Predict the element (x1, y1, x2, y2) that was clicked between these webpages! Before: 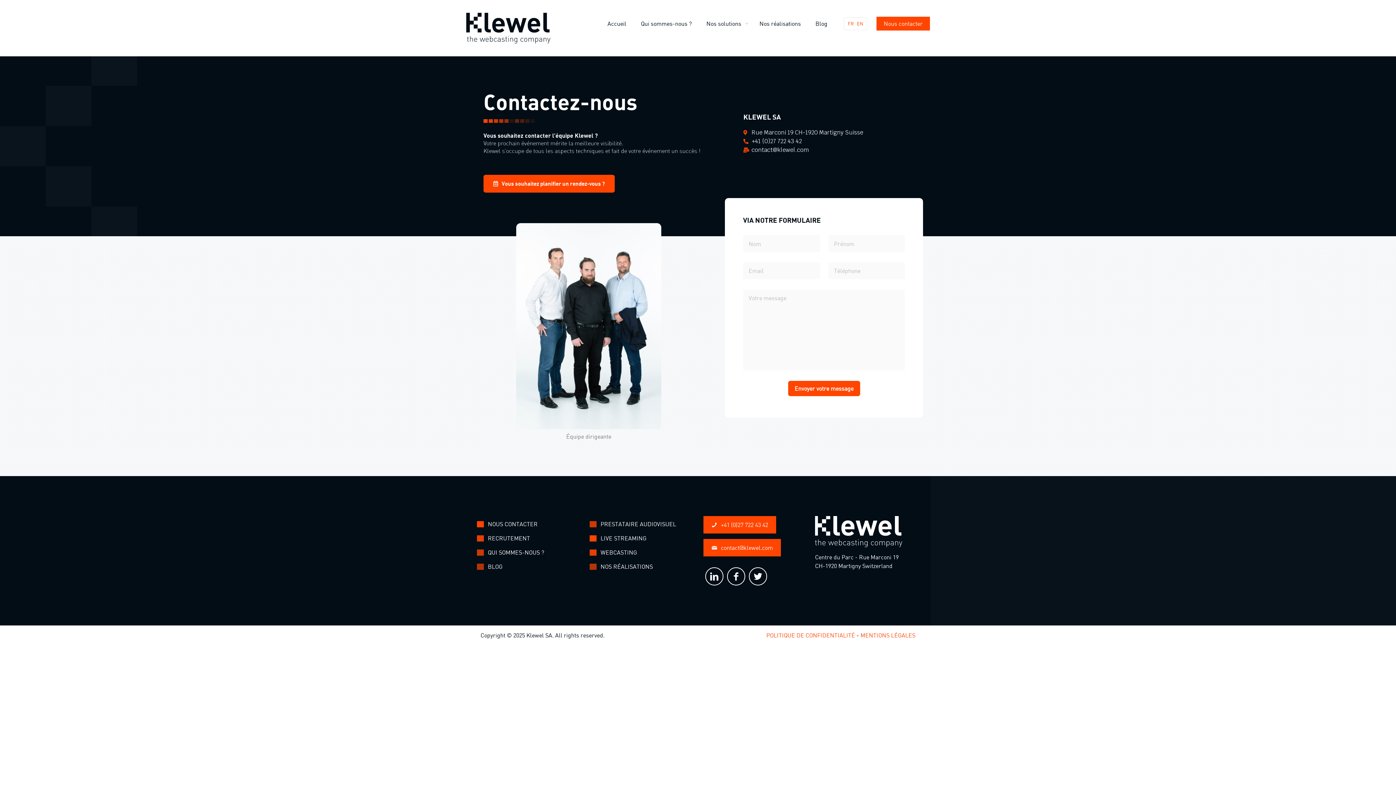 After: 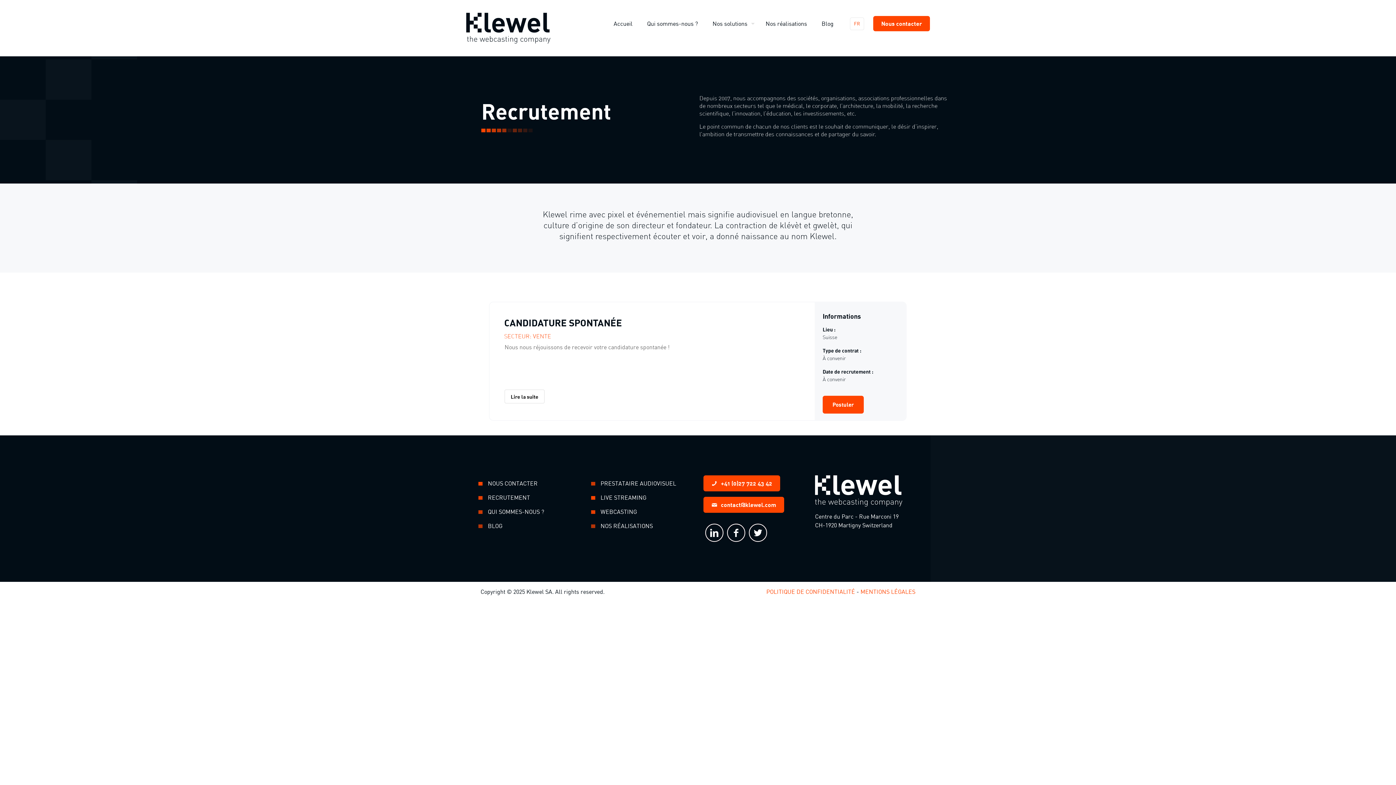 Action: bbox: (488, 534, 530, 542) label: RECRUTEMENT